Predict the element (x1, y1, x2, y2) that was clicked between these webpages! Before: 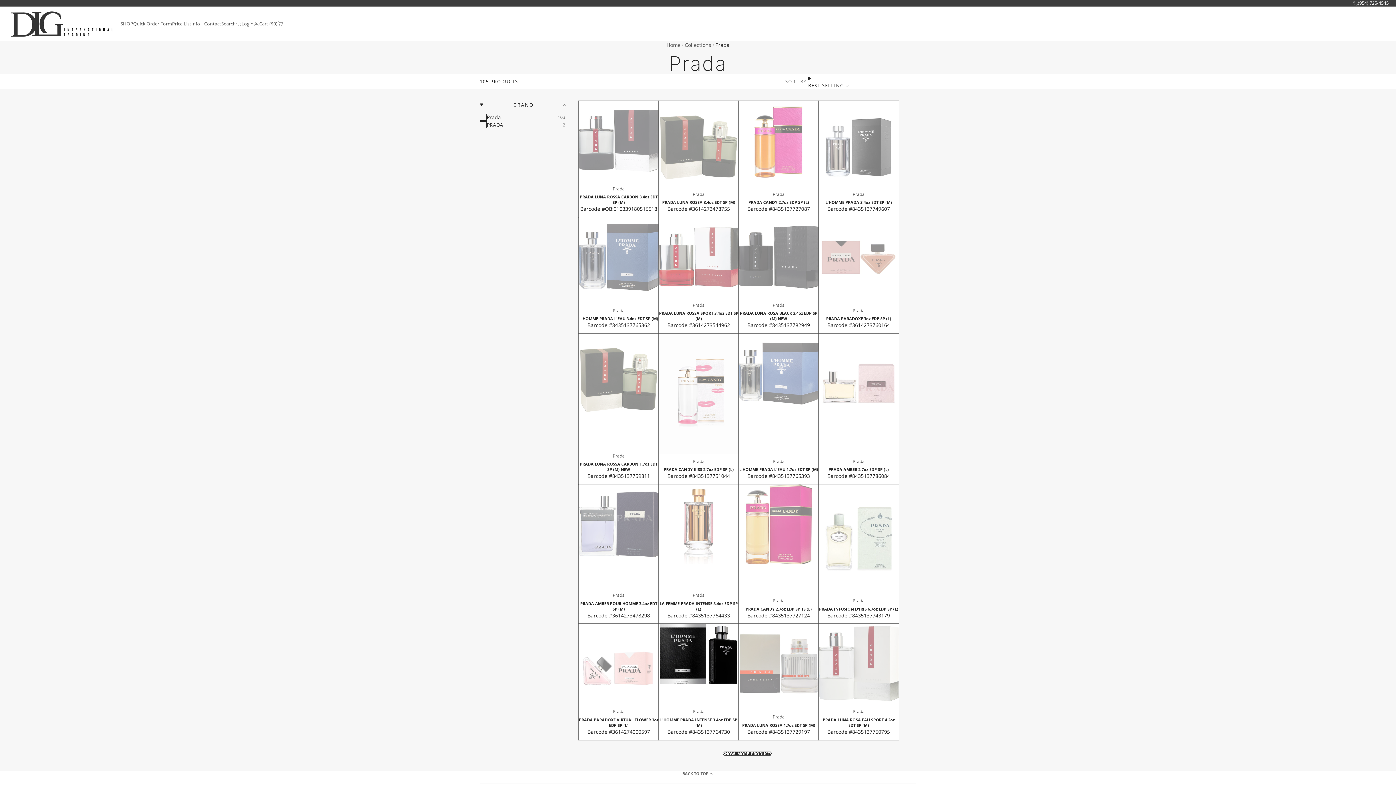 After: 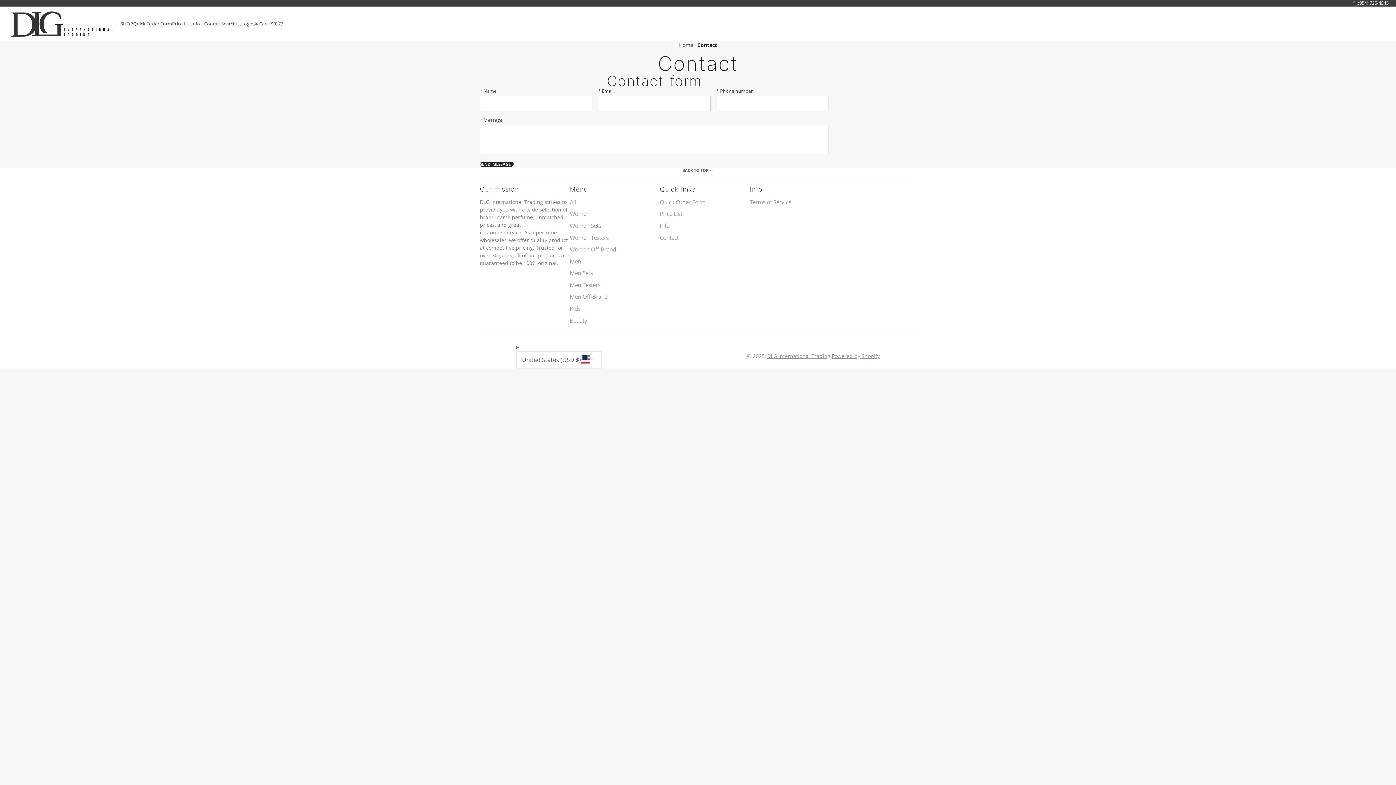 Action: label: Contact bbox: (204, 19, 221, 27)